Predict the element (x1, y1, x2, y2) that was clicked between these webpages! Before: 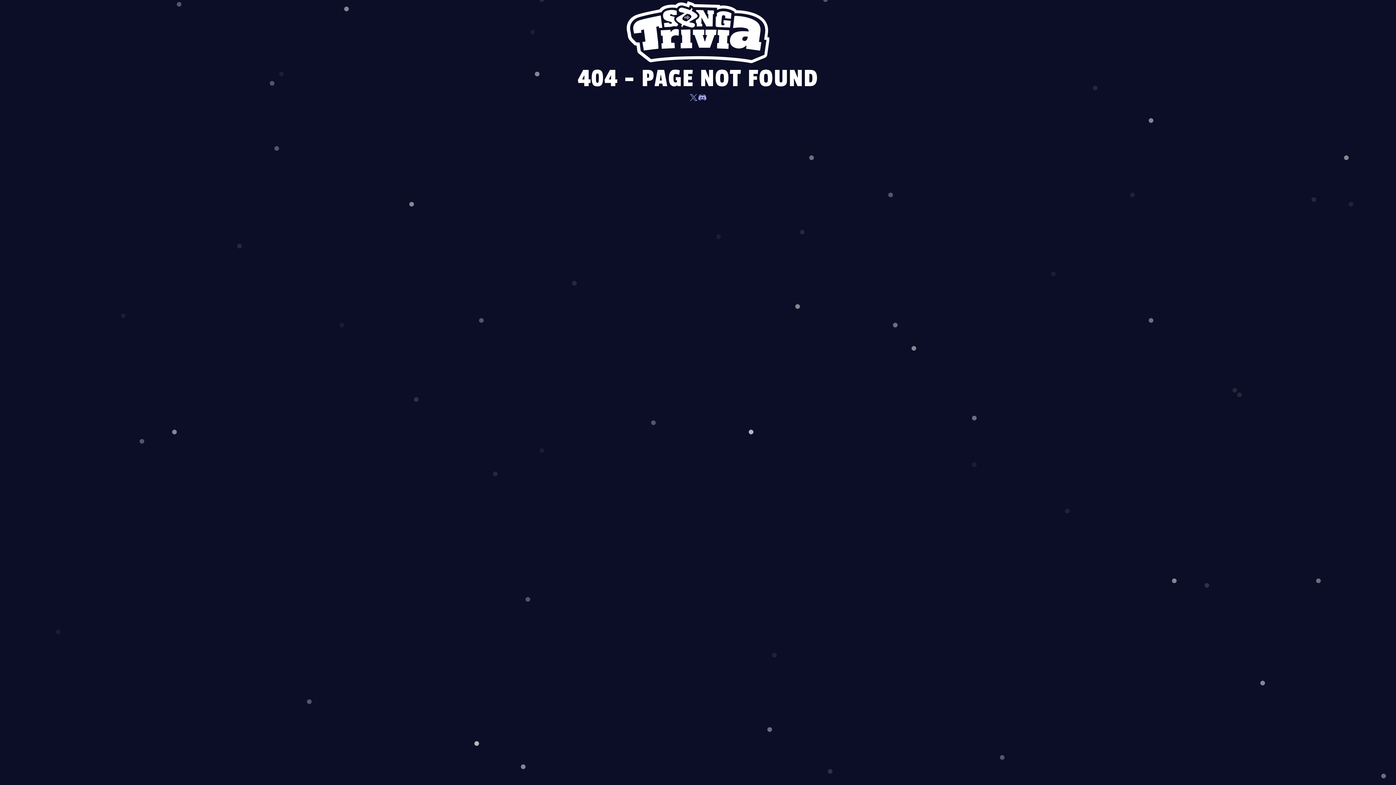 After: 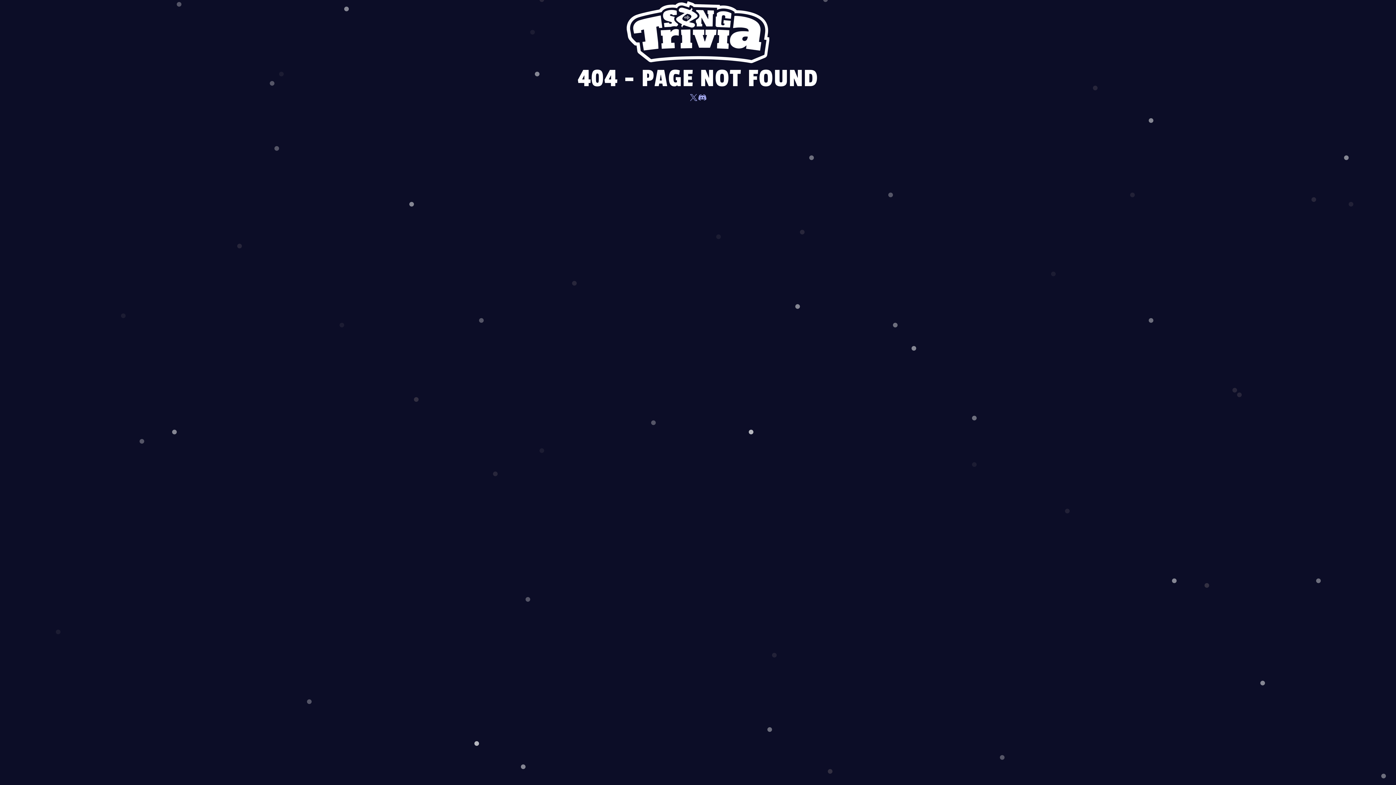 Action: bbox: (625, 0, 770, 64)